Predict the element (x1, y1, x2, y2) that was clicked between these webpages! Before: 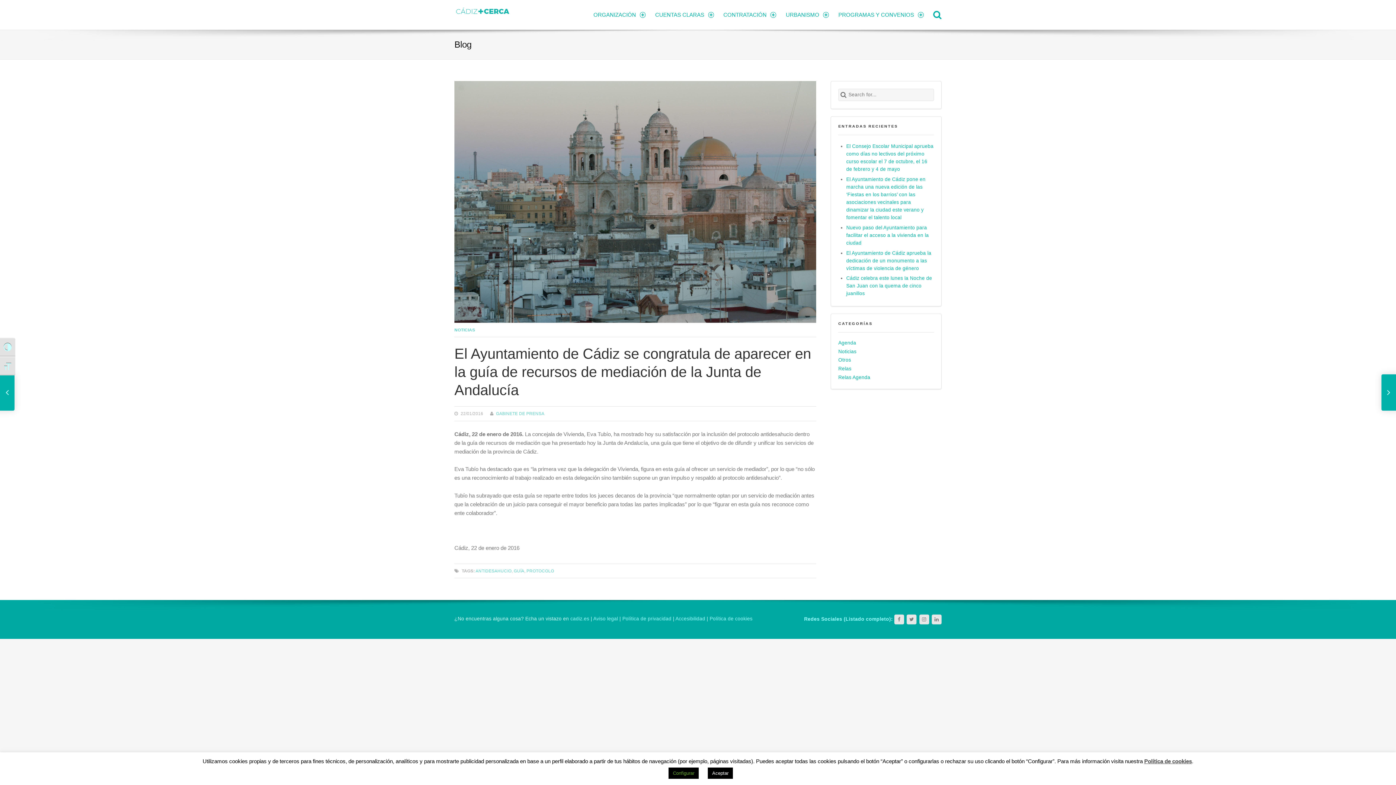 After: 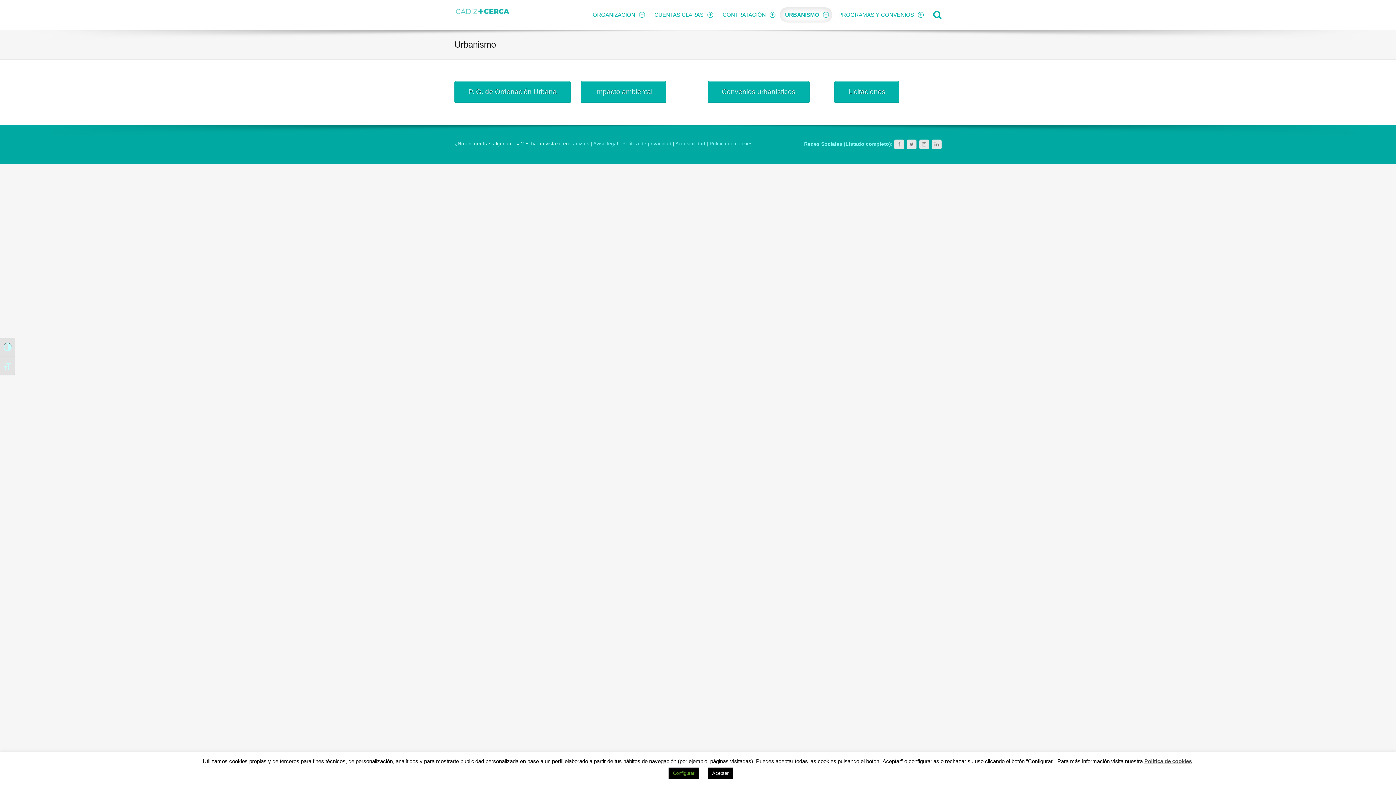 Action: label: URBANISMO bbox: (780, 7, 832, 22)